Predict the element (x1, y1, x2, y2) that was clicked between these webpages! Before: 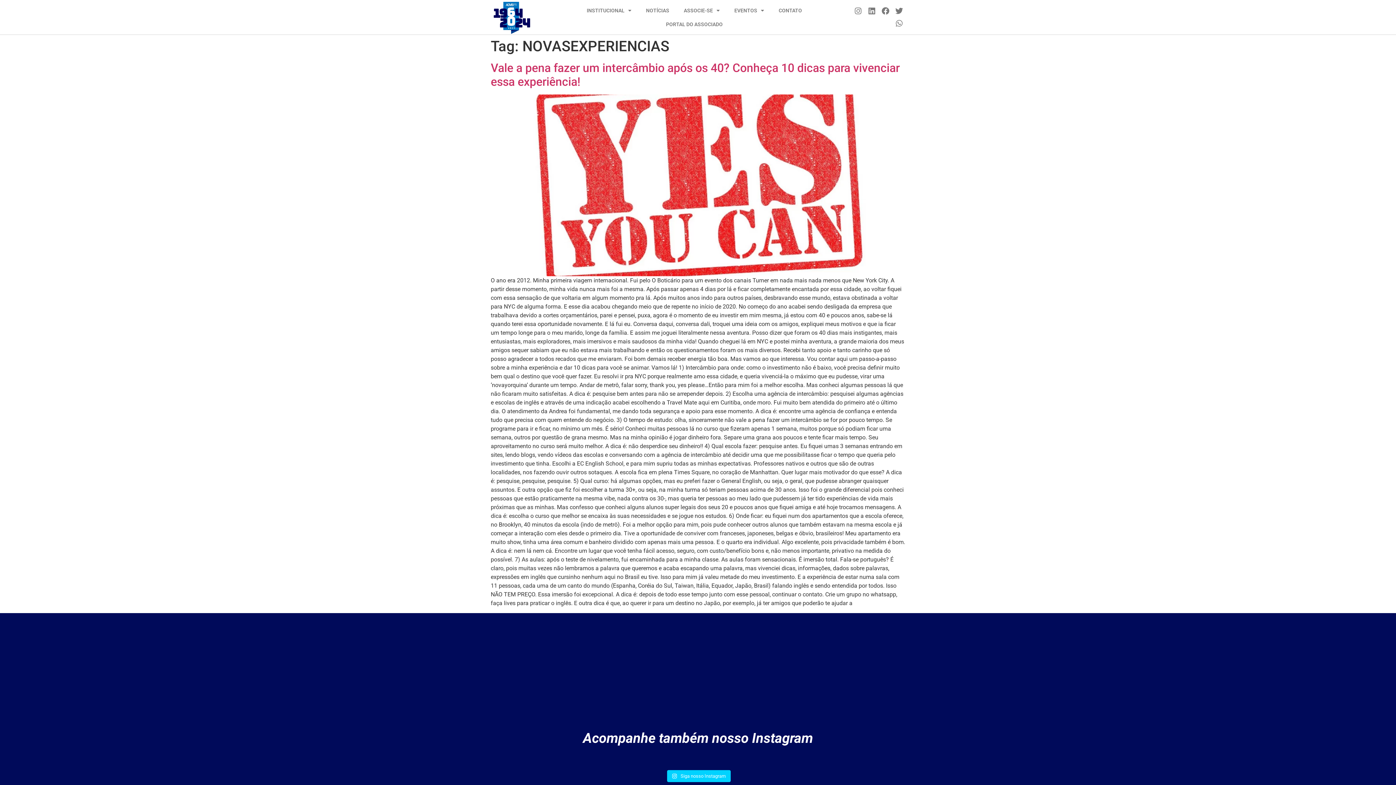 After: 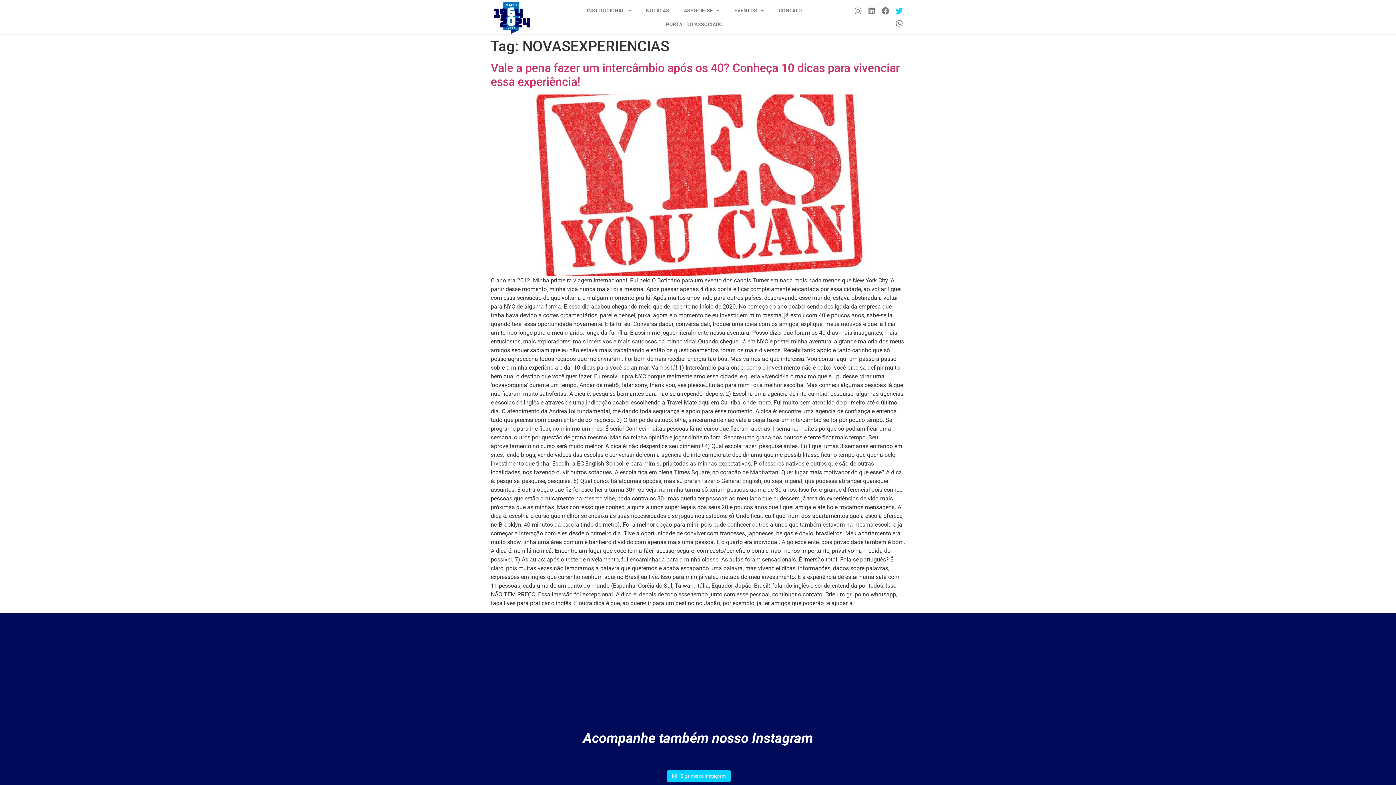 Action: label: Twitter bbox: (893, 4, 905, 17)